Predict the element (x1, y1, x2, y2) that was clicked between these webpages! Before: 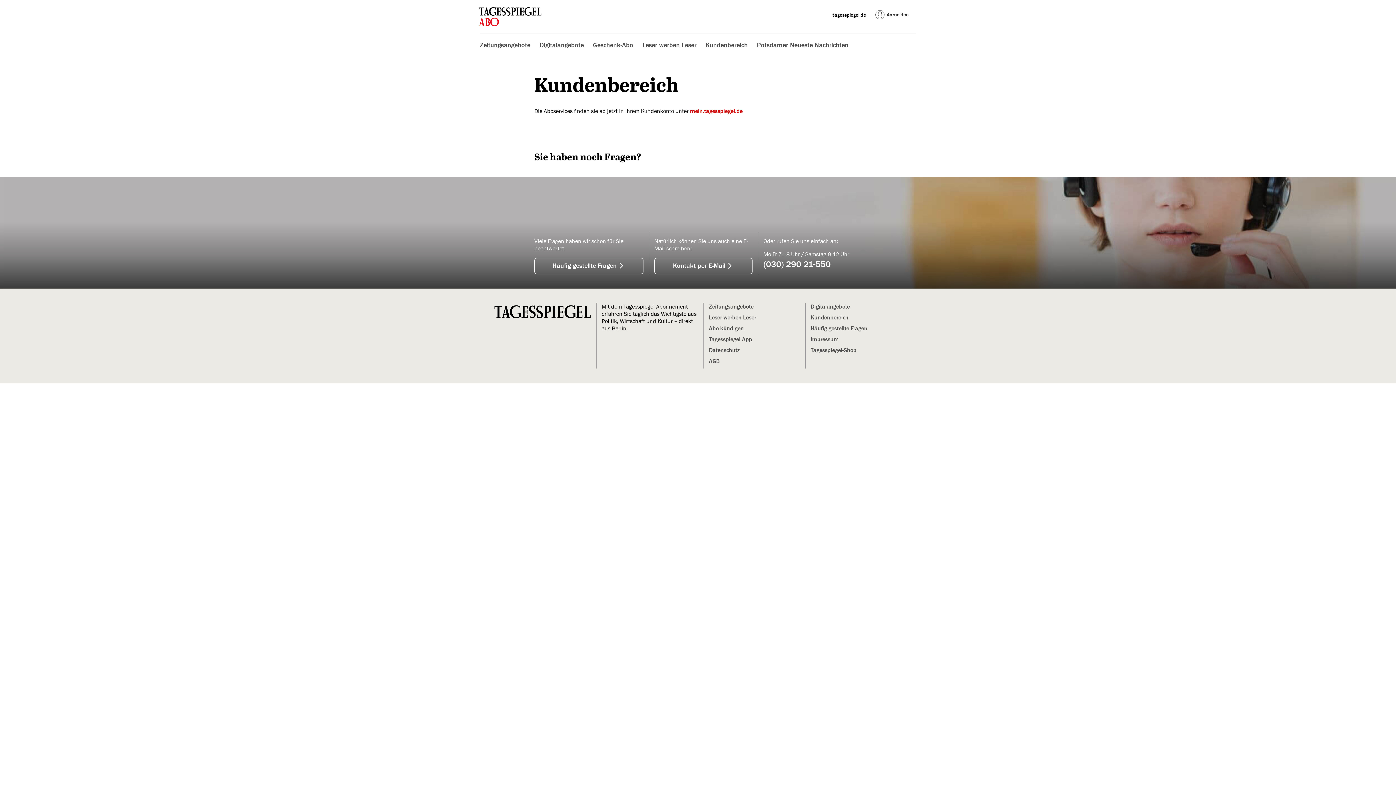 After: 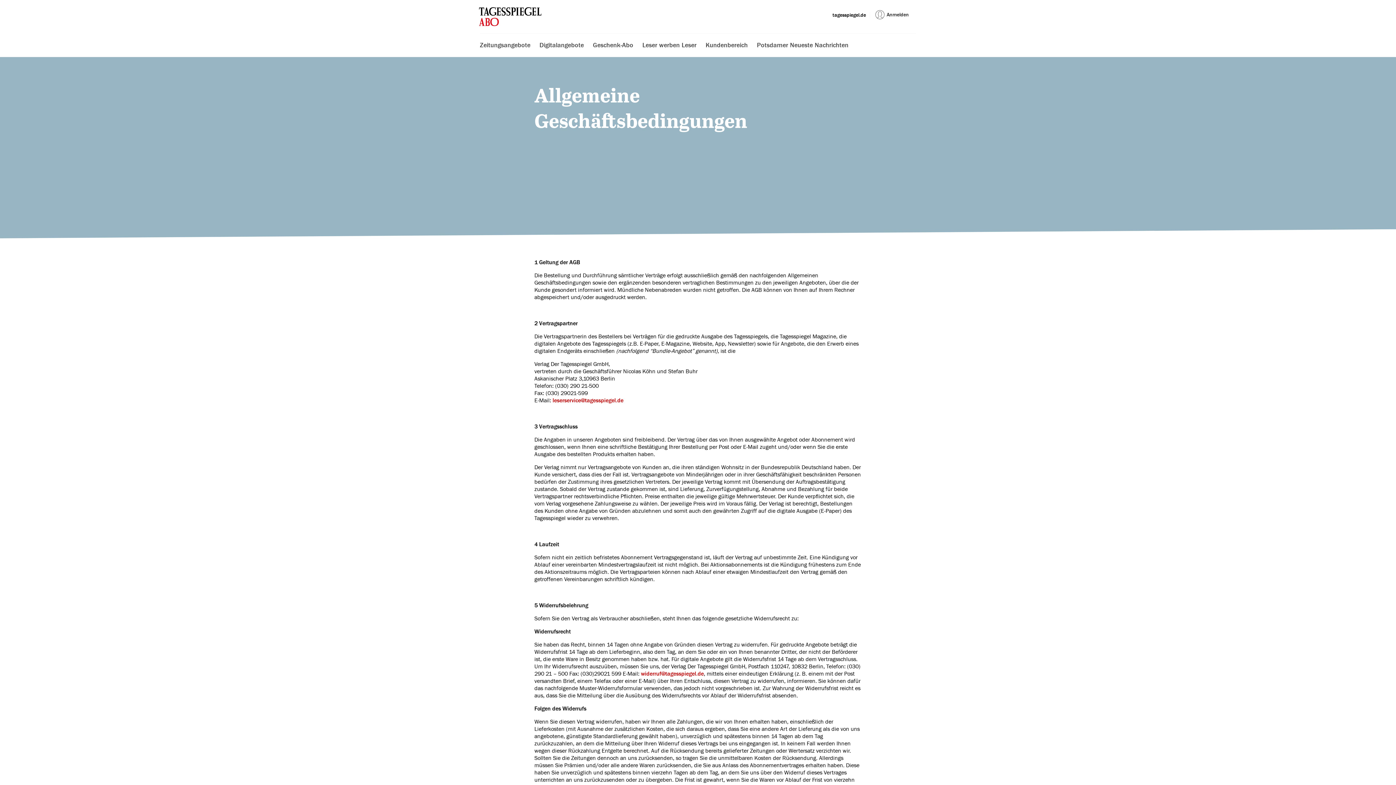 Action: label: AGB bbox: (709, 358, 720, 364)